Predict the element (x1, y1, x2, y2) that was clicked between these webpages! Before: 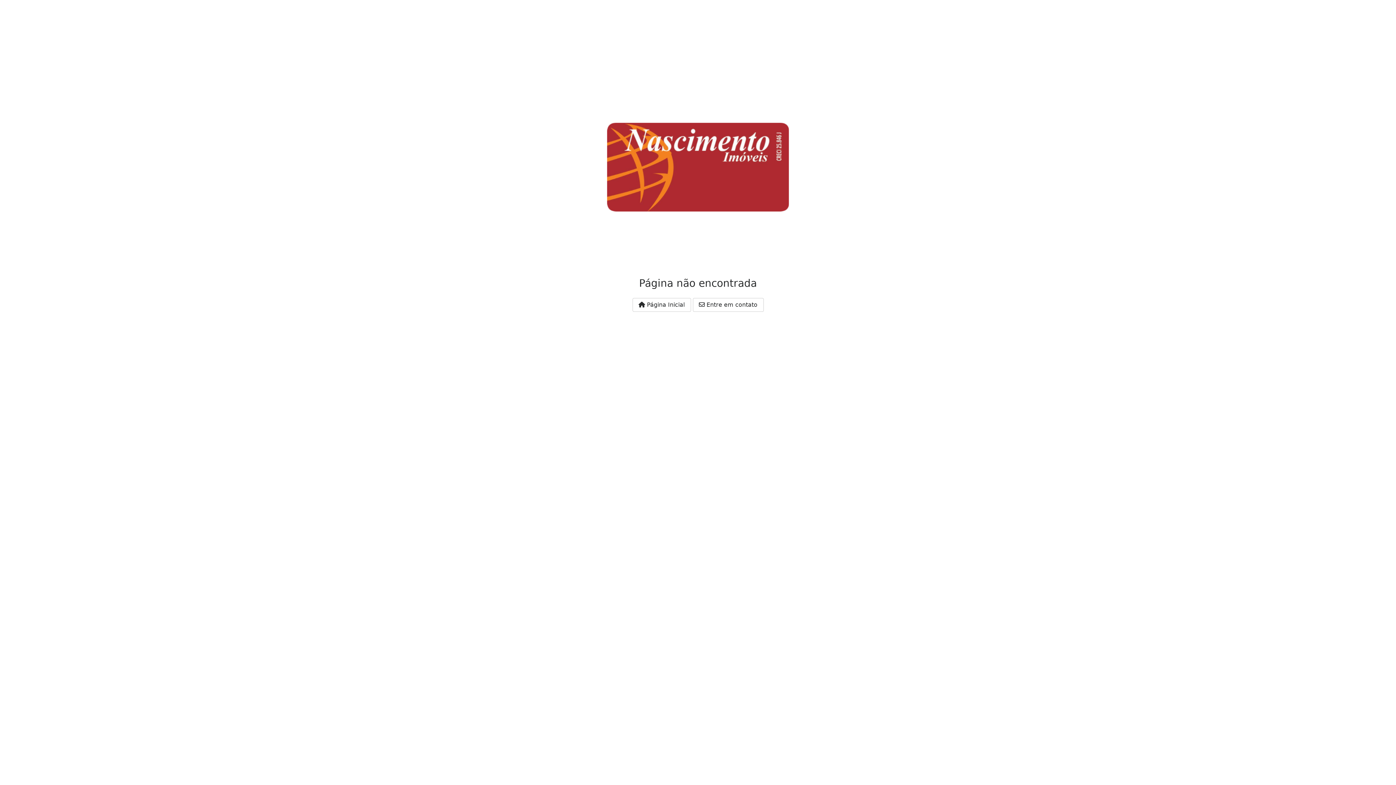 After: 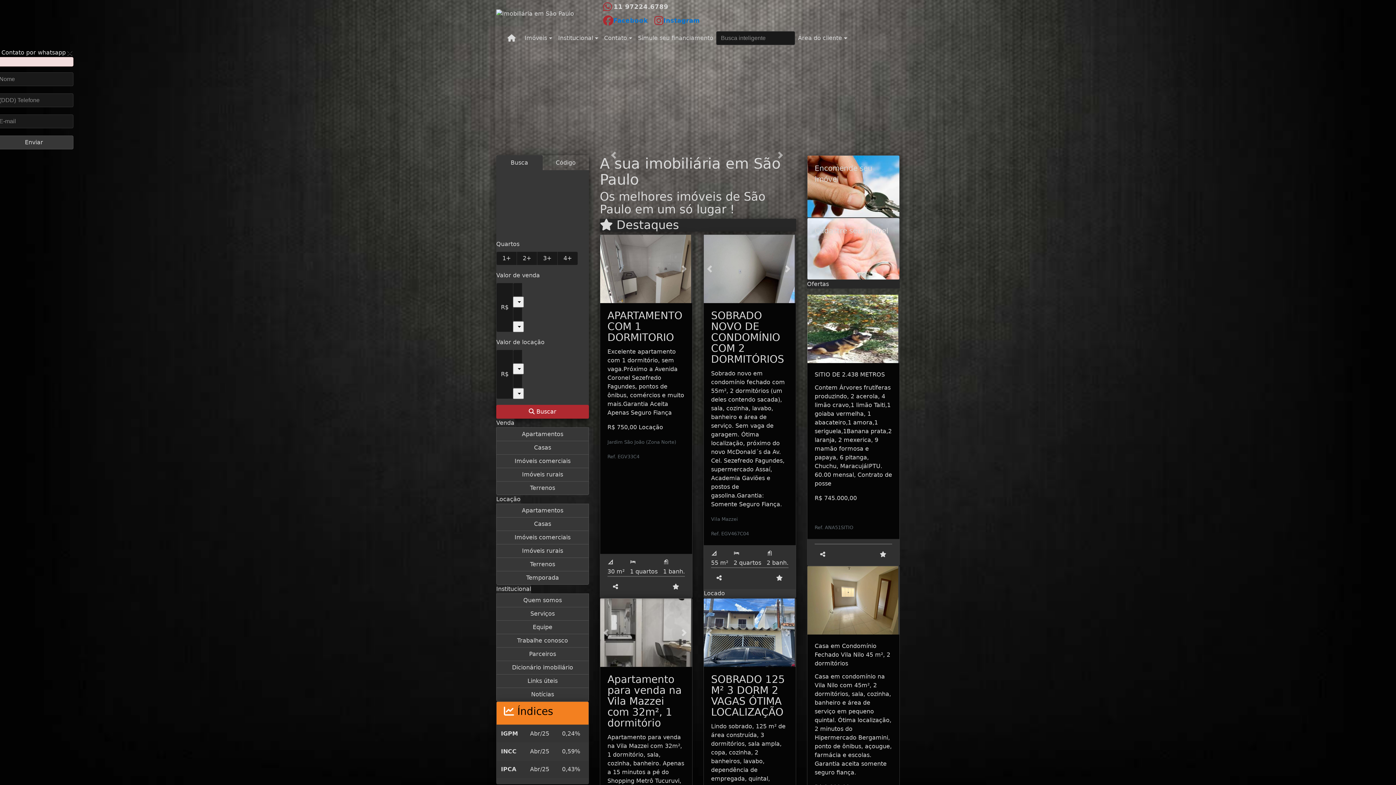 Action: label:  Página Inicial bbox: (632, 298, 691, 311)